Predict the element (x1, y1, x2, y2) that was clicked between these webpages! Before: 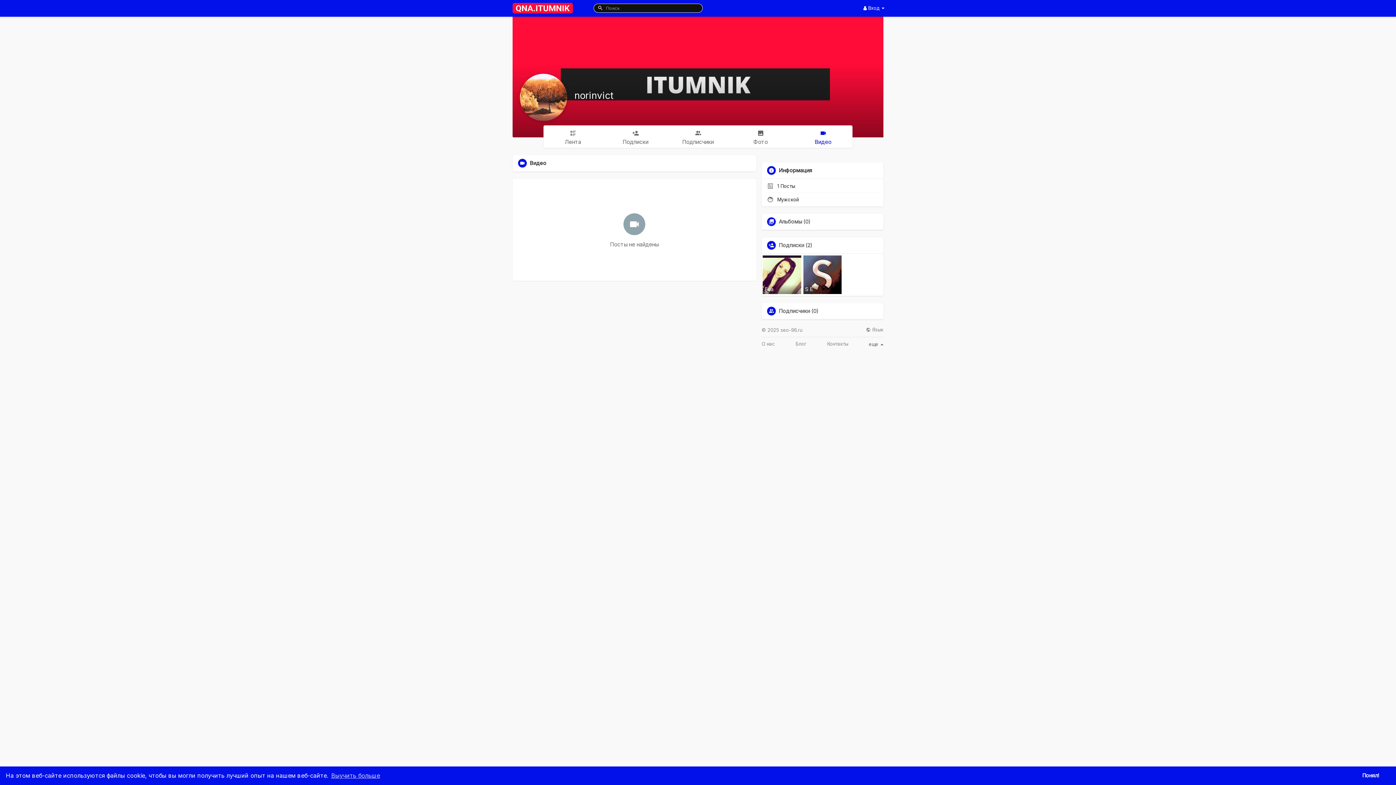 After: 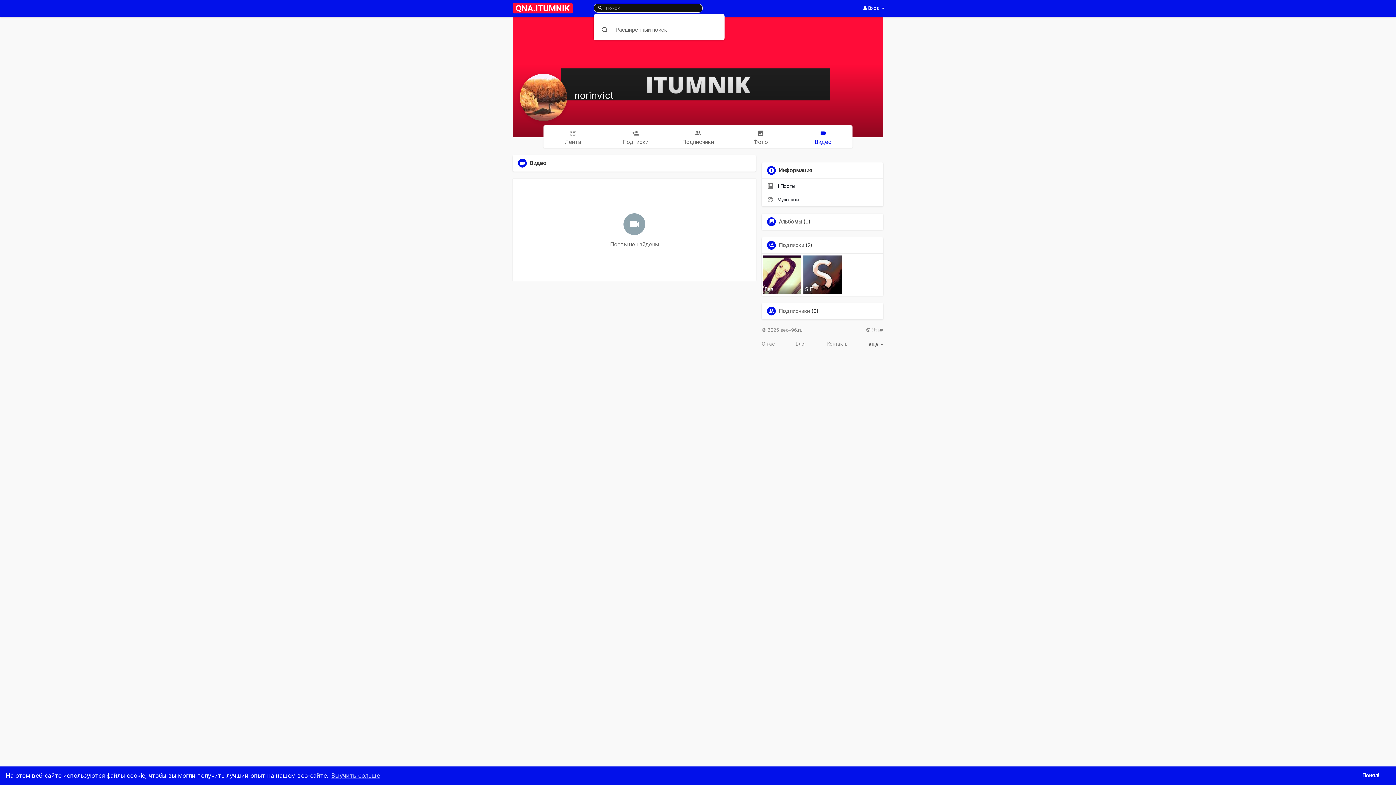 Action: bbox: (591, 3, 705, 12)